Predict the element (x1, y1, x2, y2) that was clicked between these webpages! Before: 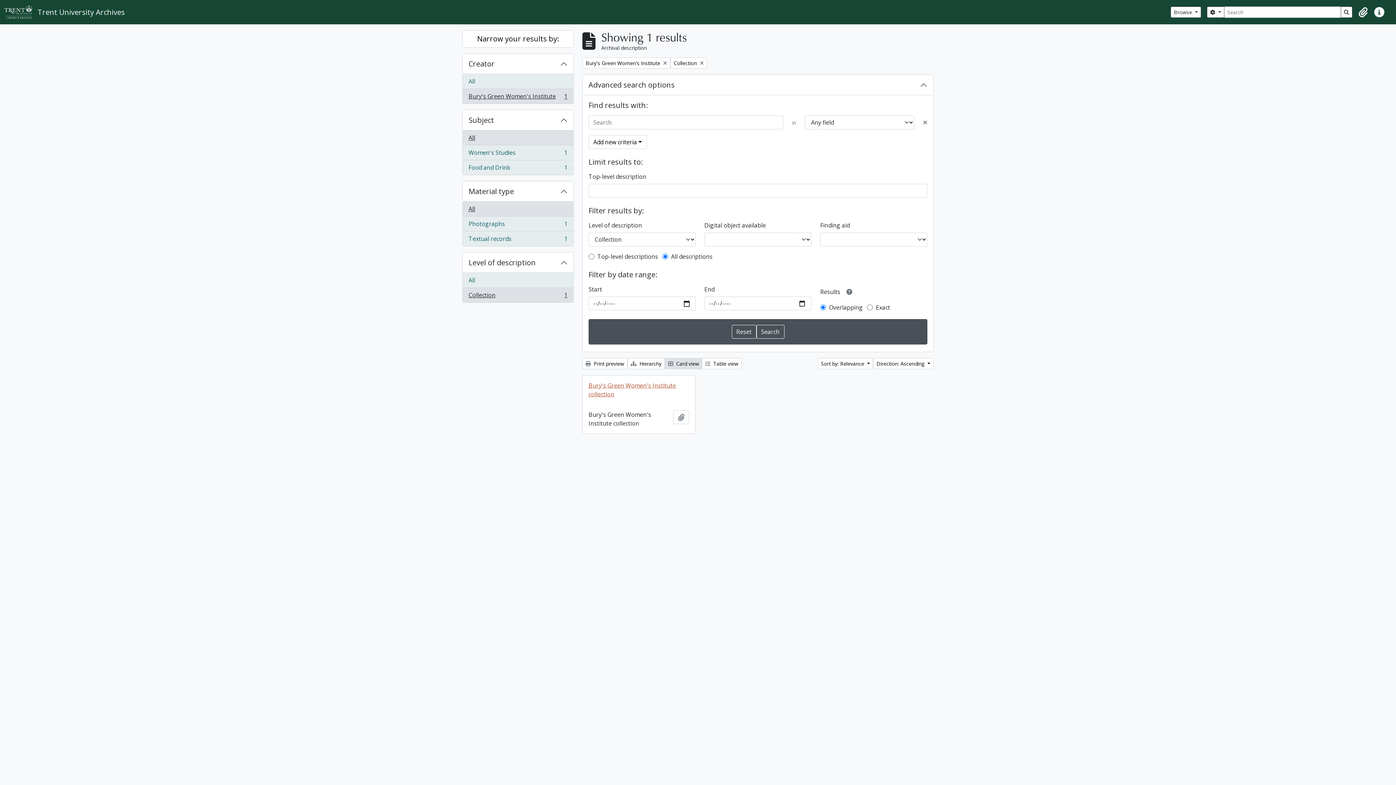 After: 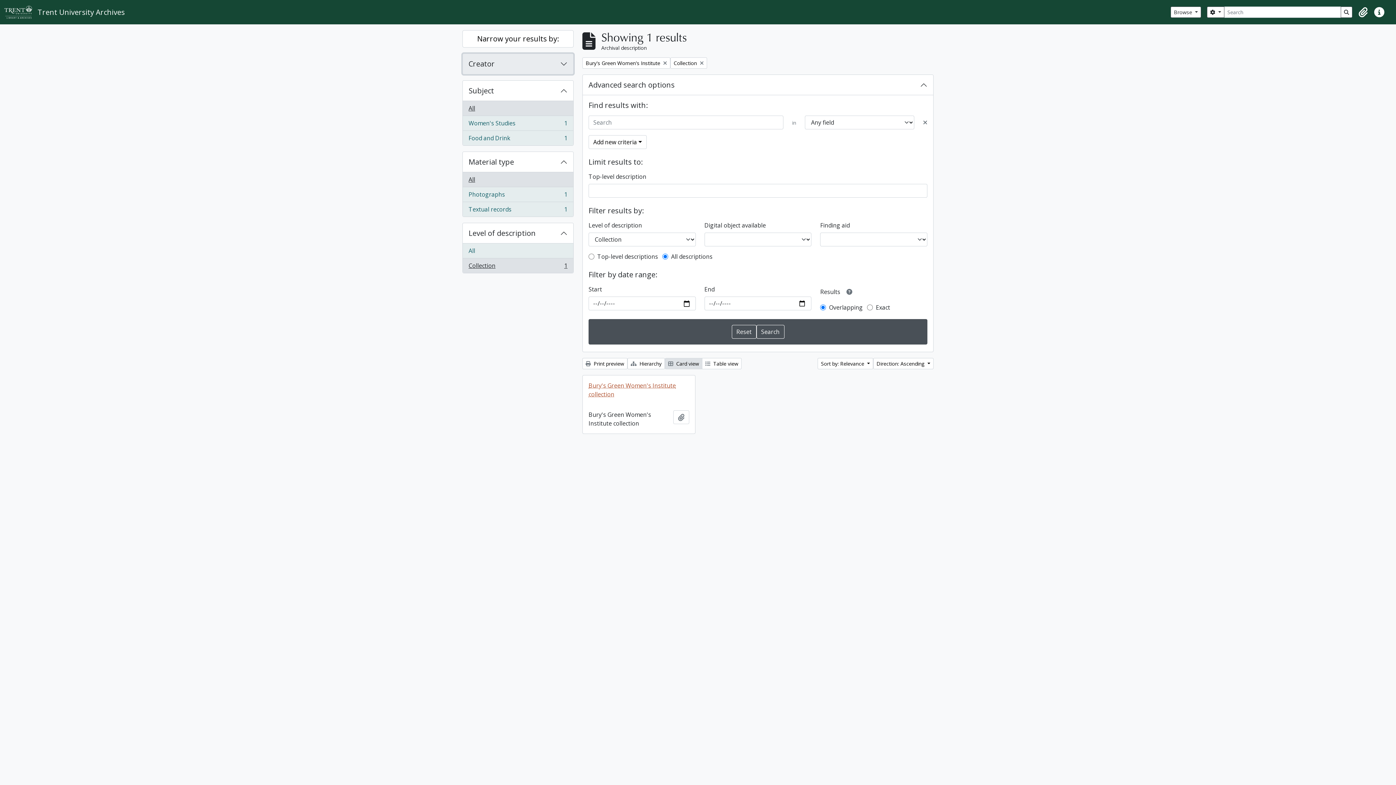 Action: bbox: (462, 53, 573, 74) label: Creator